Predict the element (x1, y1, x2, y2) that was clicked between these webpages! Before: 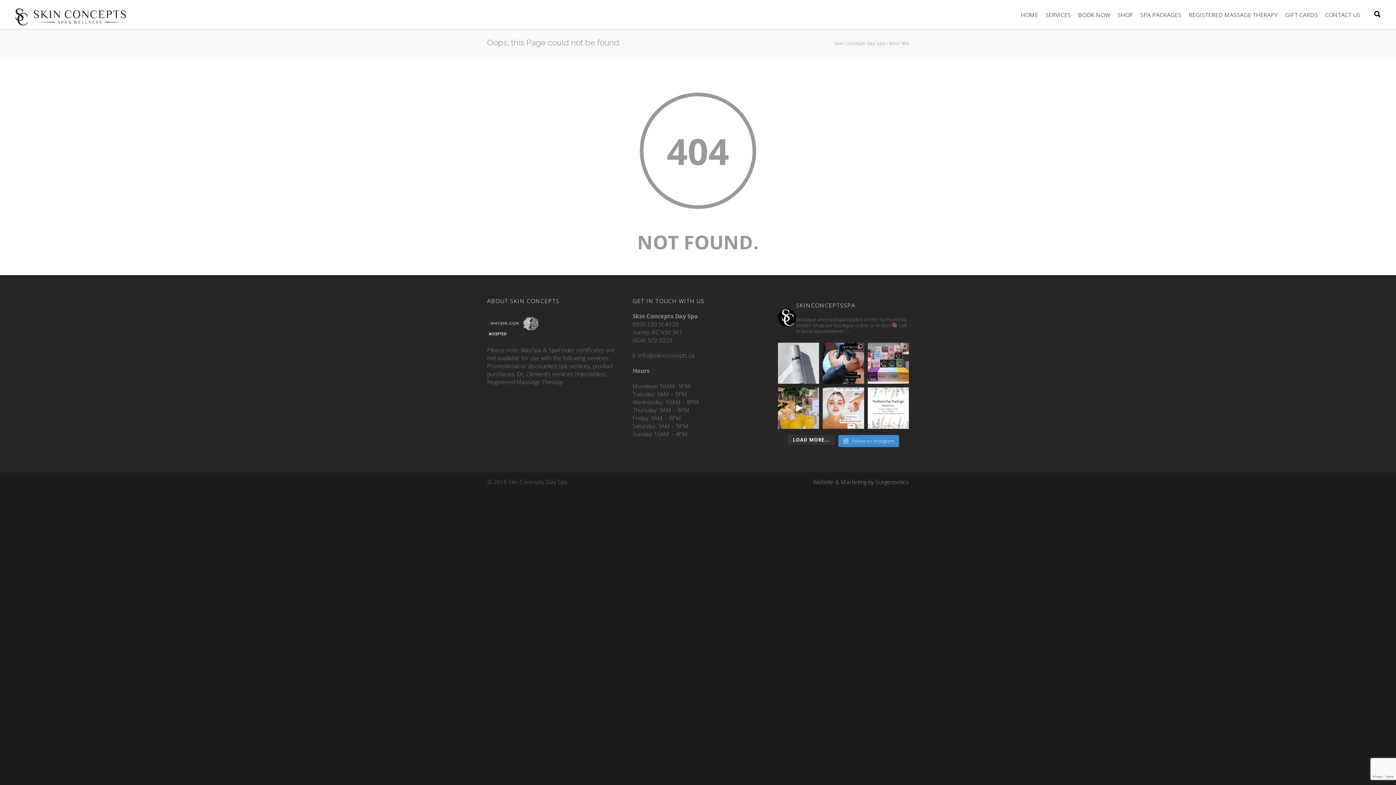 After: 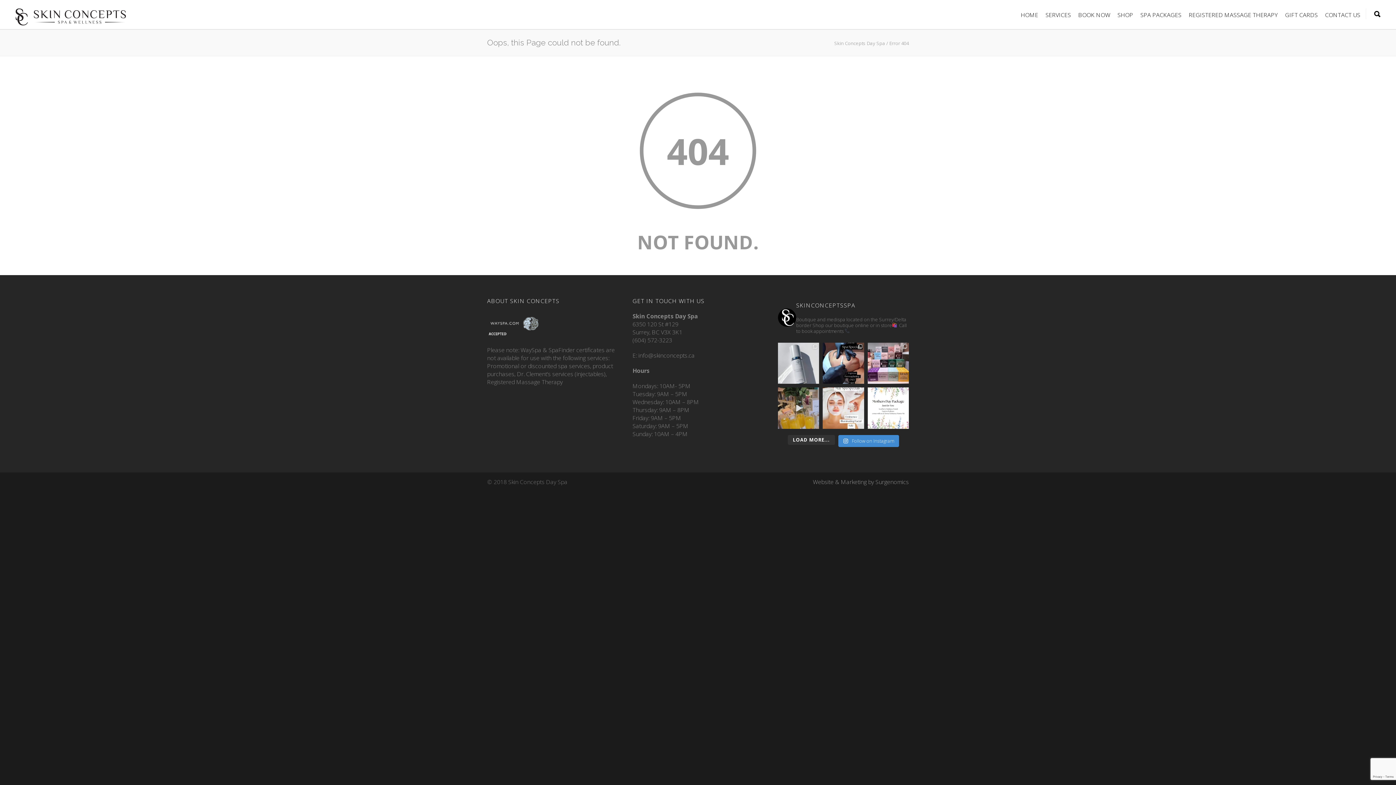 Action: label: Treat your amazing mom to the ultimate pampering t bbox: (778, 387, 819, 428)